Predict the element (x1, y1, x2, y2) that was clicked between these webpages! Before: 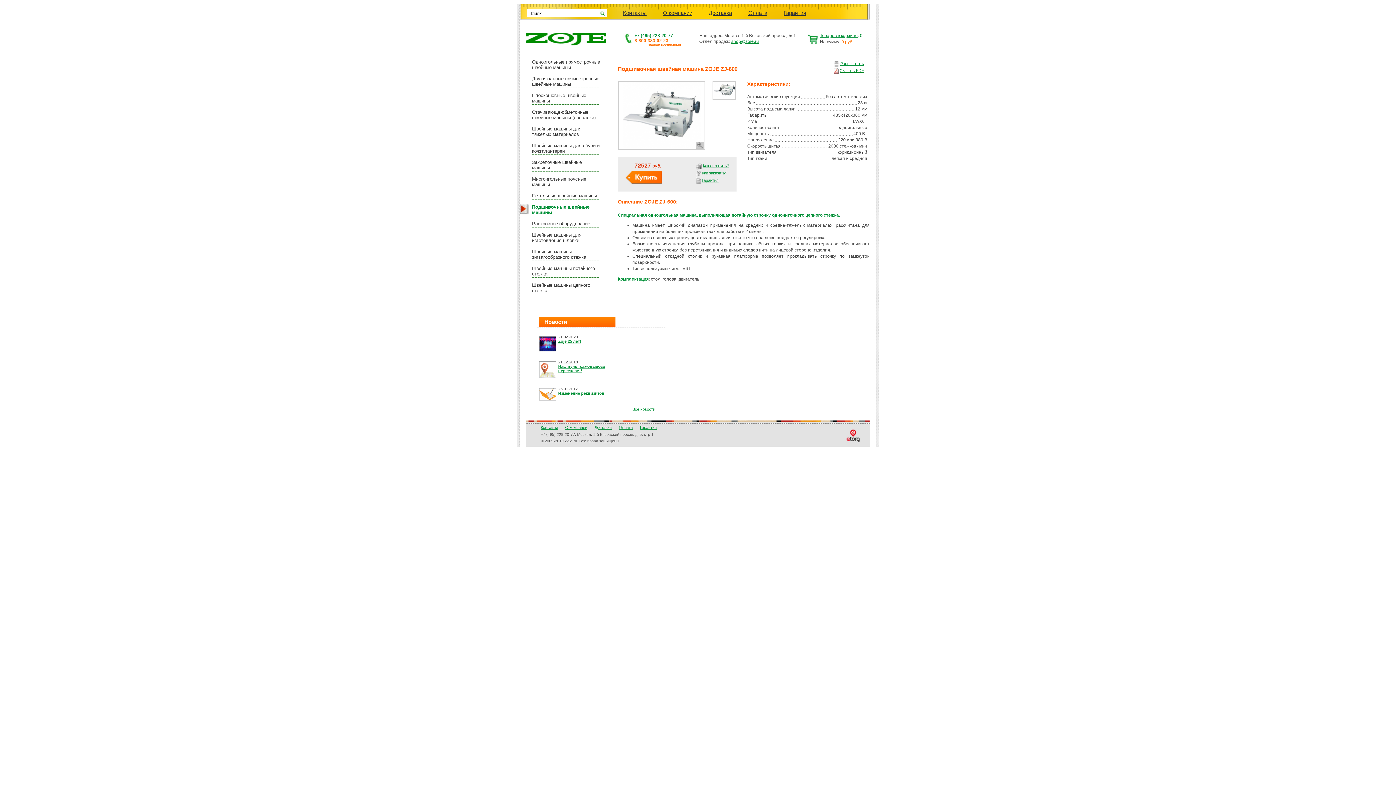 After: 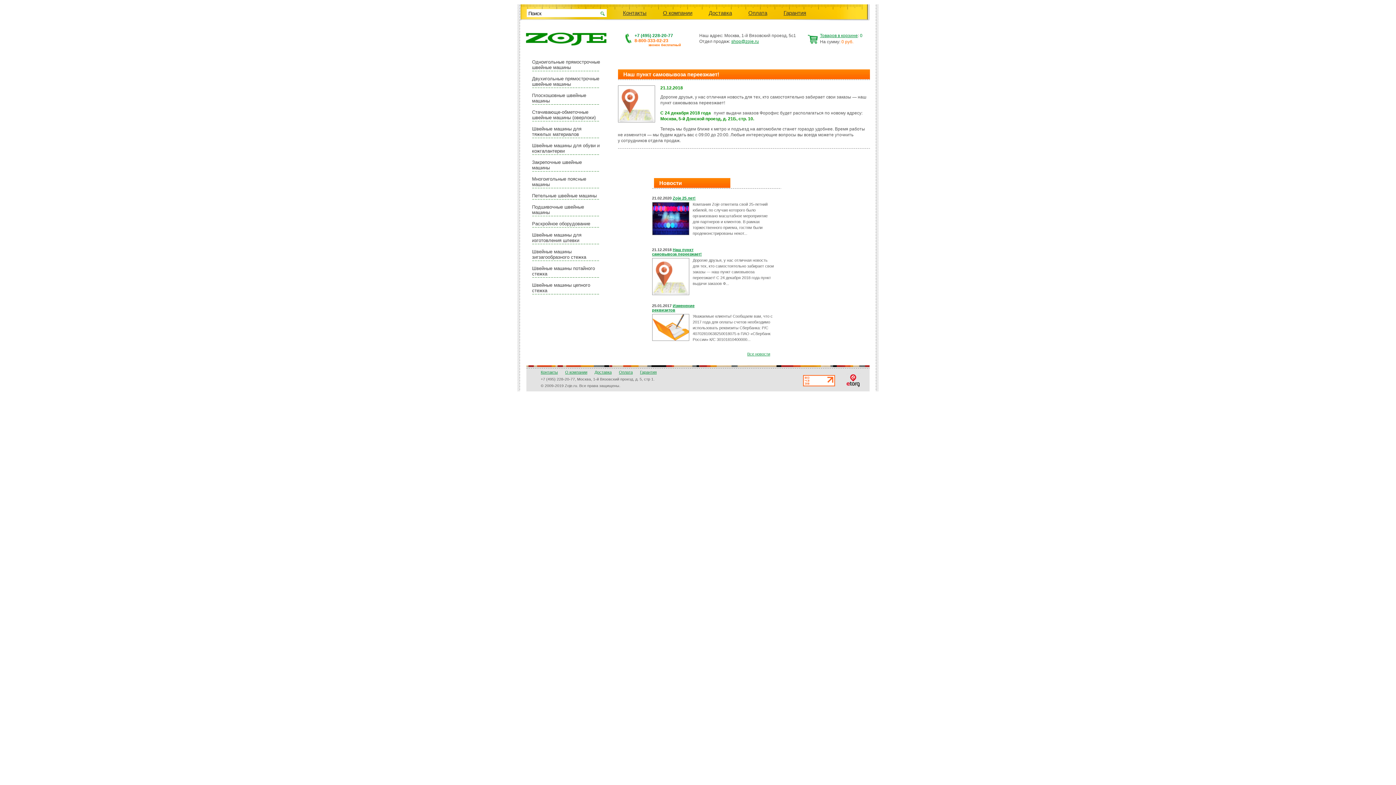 Action: label: Наш пункт самовывоза переезжает! bbox: (558, 364, 604, 373)